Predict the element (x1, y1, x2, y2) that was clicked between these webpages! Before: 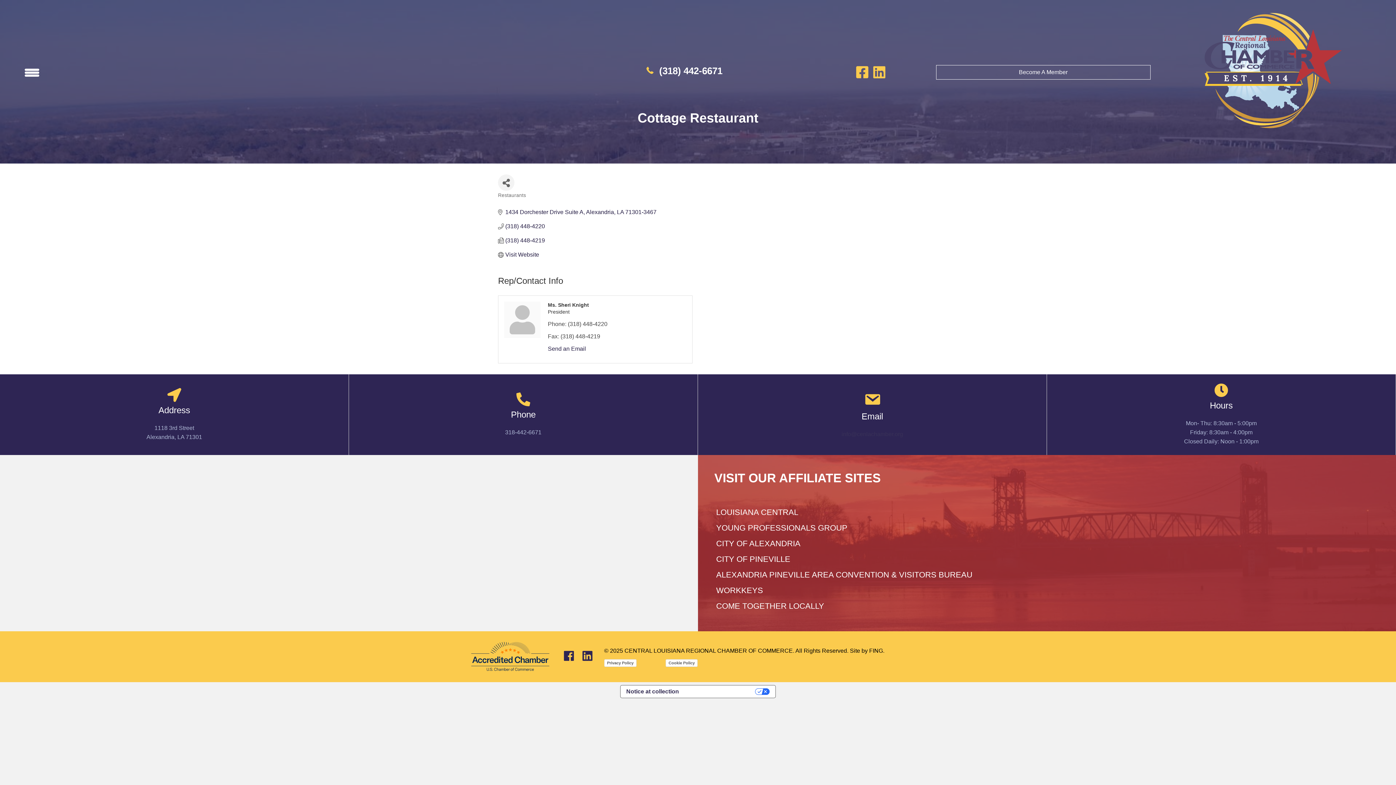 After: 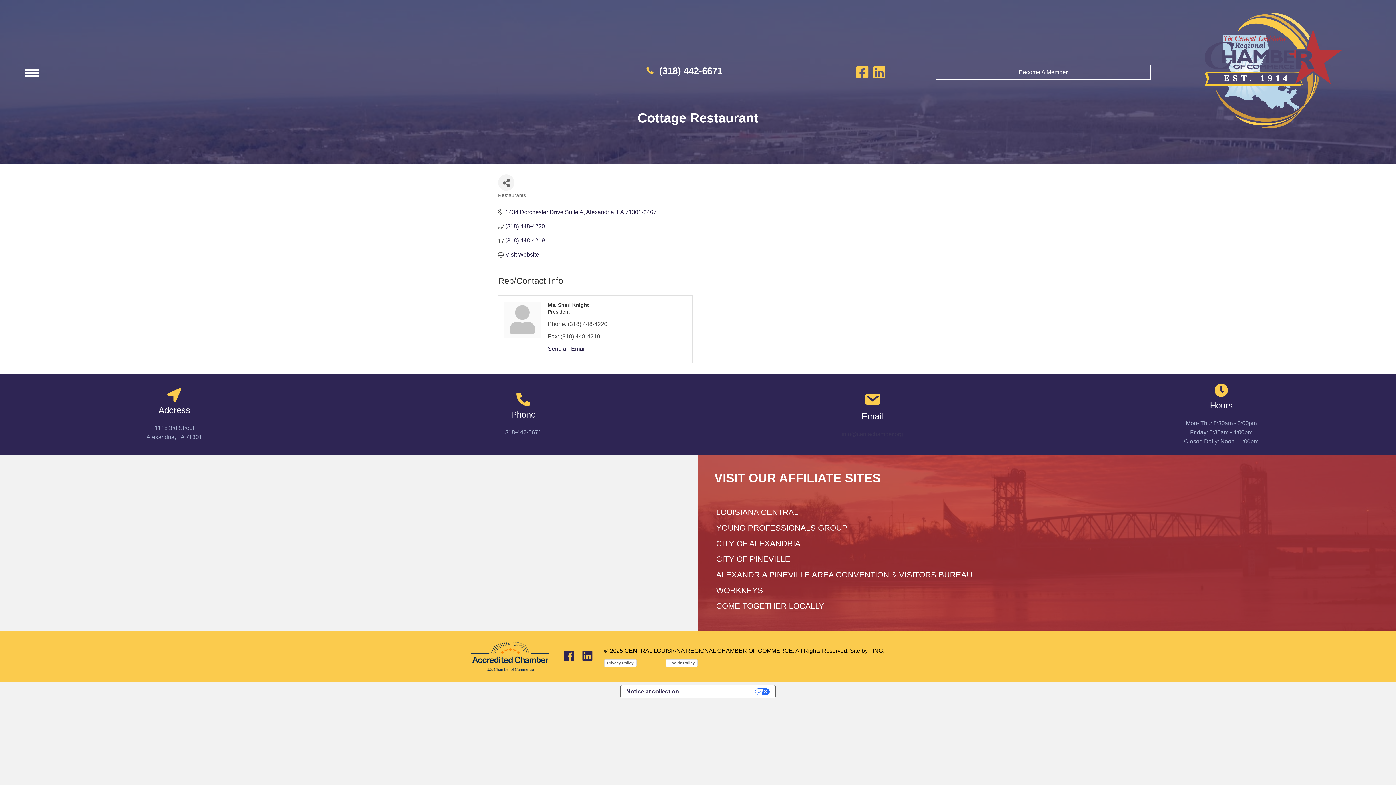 Action: bbox: (712, 520, 1381, 536) label: YOUNG PROFESSIONALS GROUP